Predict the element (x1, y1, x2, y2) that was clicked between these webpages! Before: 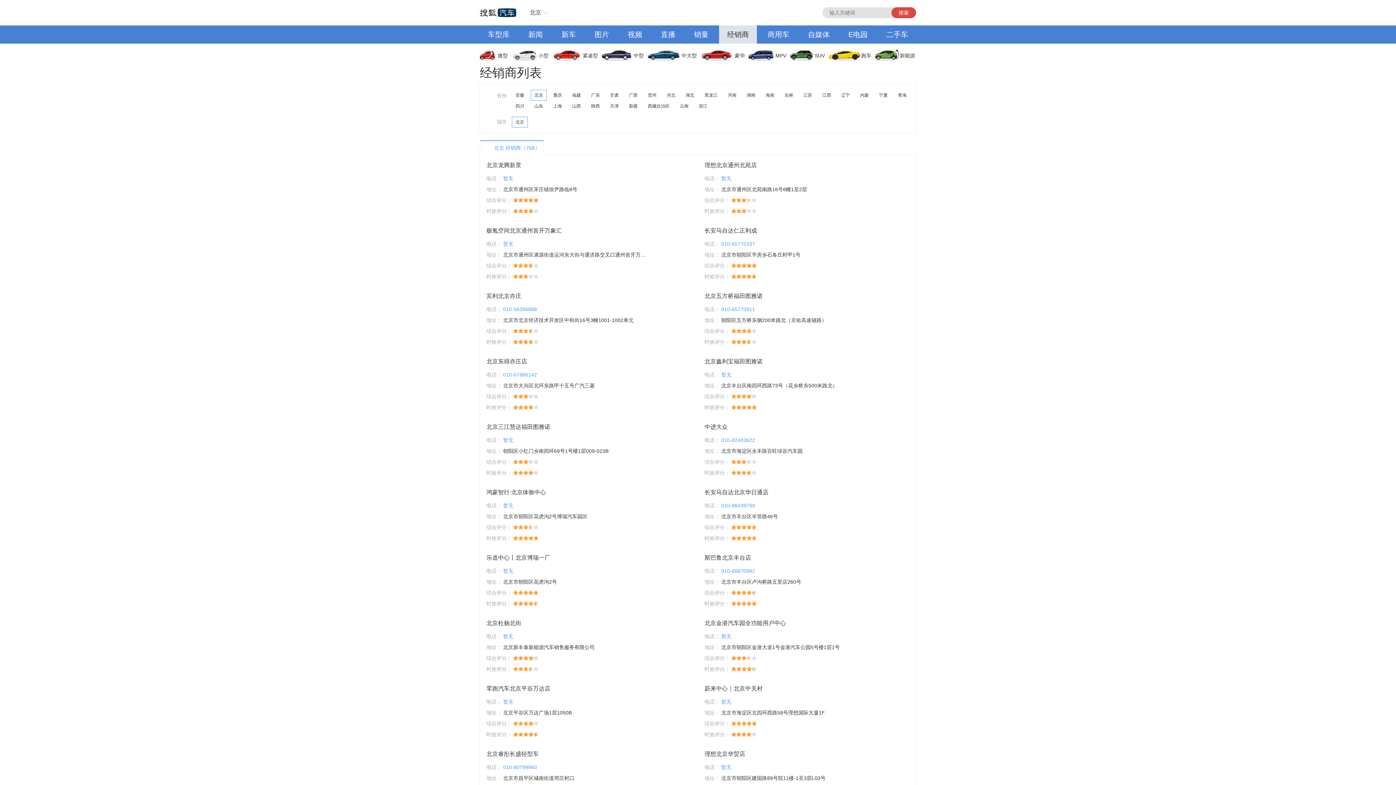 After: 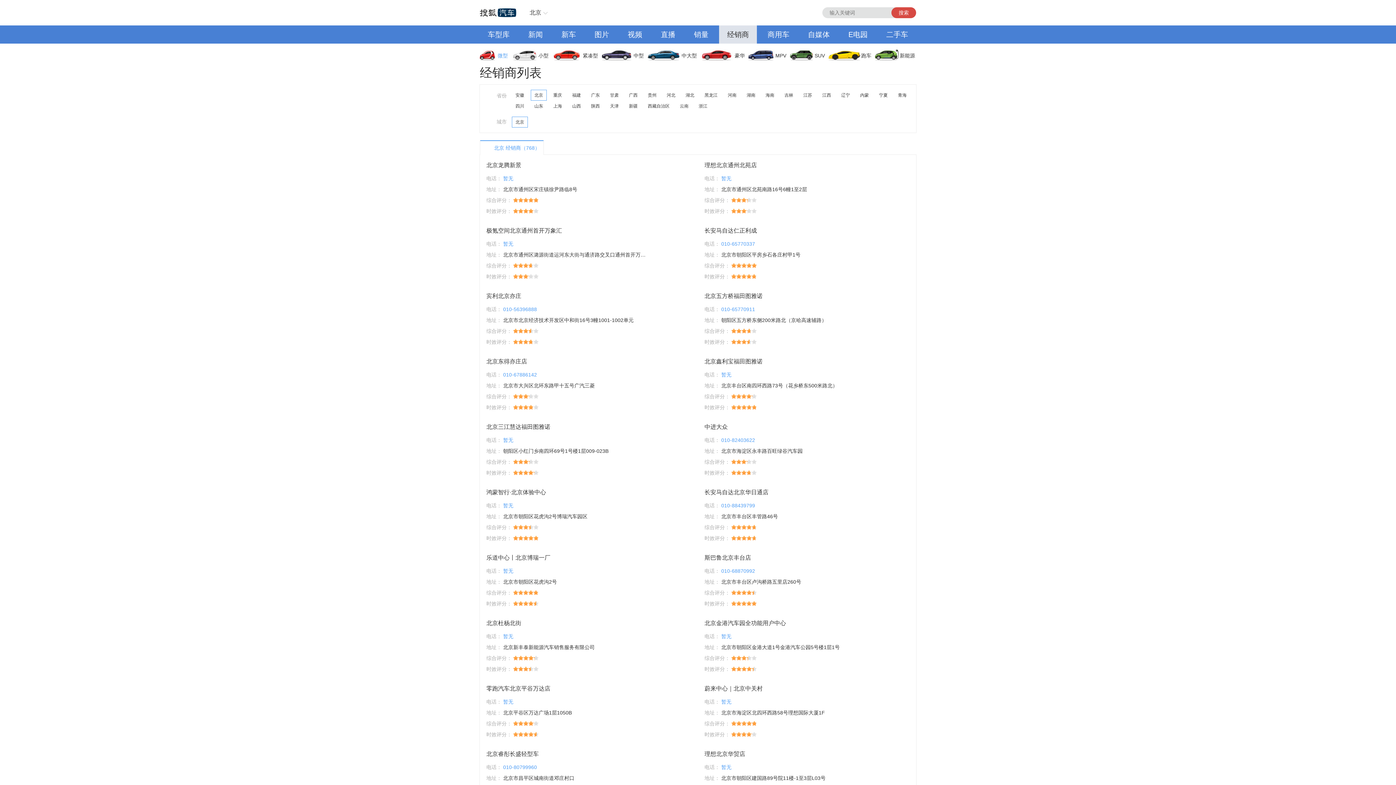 Action: bbox: (480, 46, 513, 64) label: 微型